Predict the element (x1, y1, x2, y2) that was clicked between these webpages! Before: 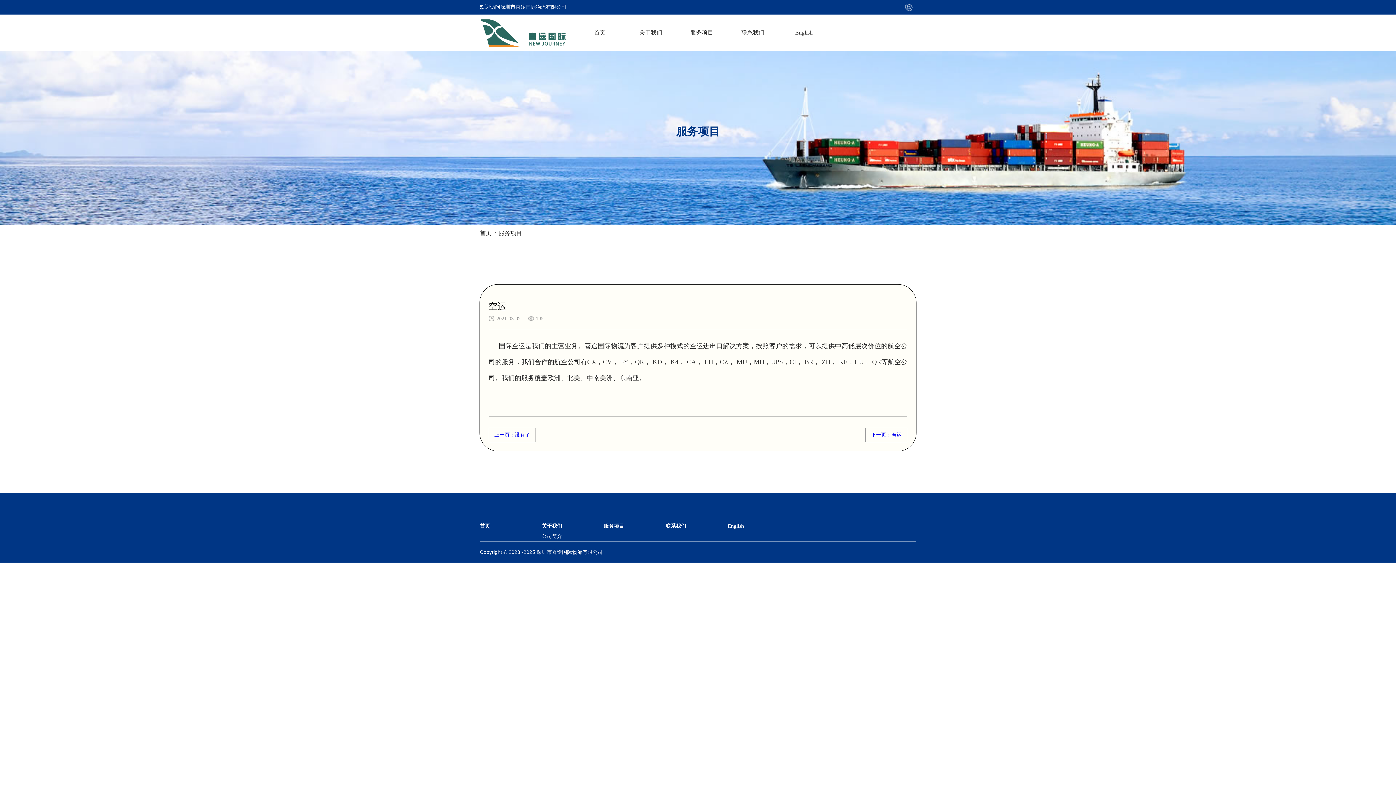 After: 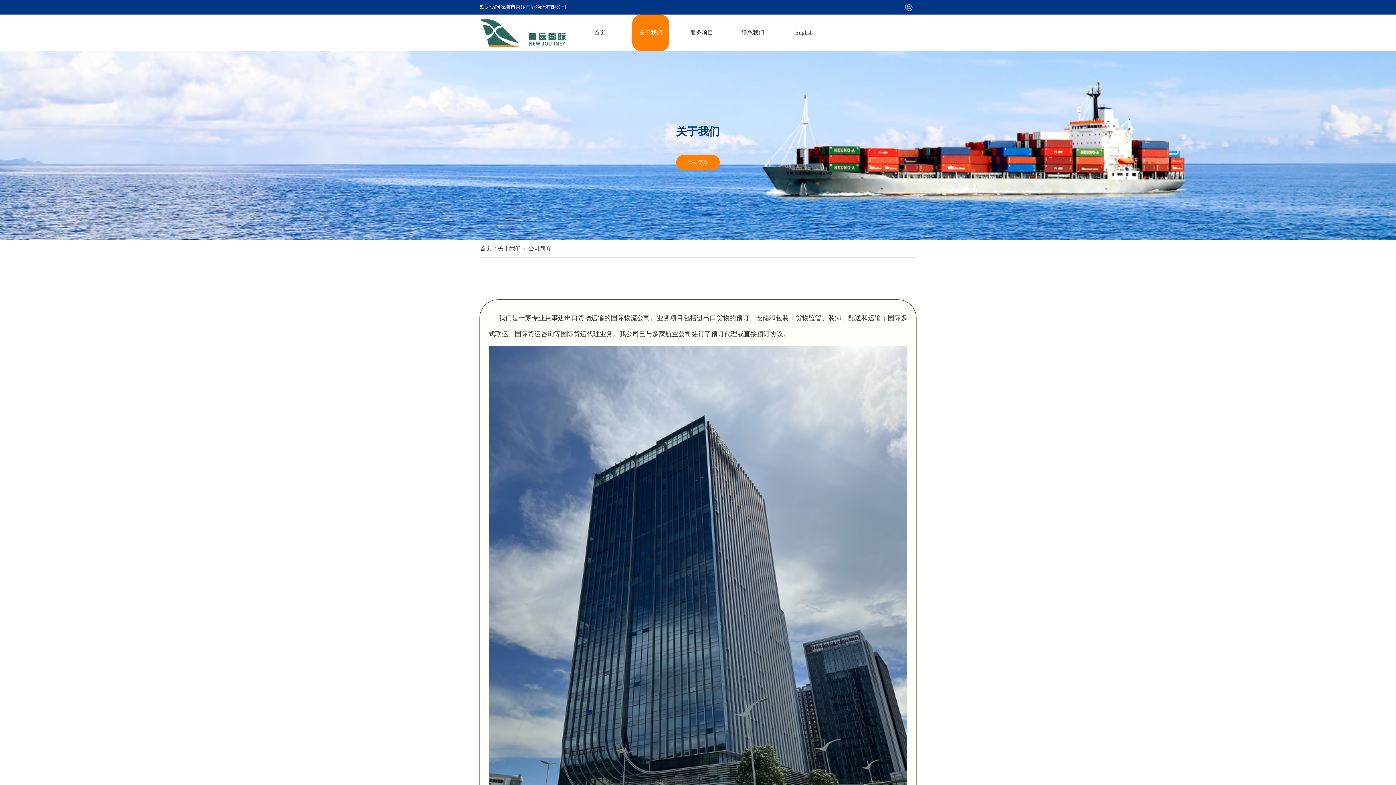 Action: label: 关于我们 bbox: (639, 29, 662, 35)